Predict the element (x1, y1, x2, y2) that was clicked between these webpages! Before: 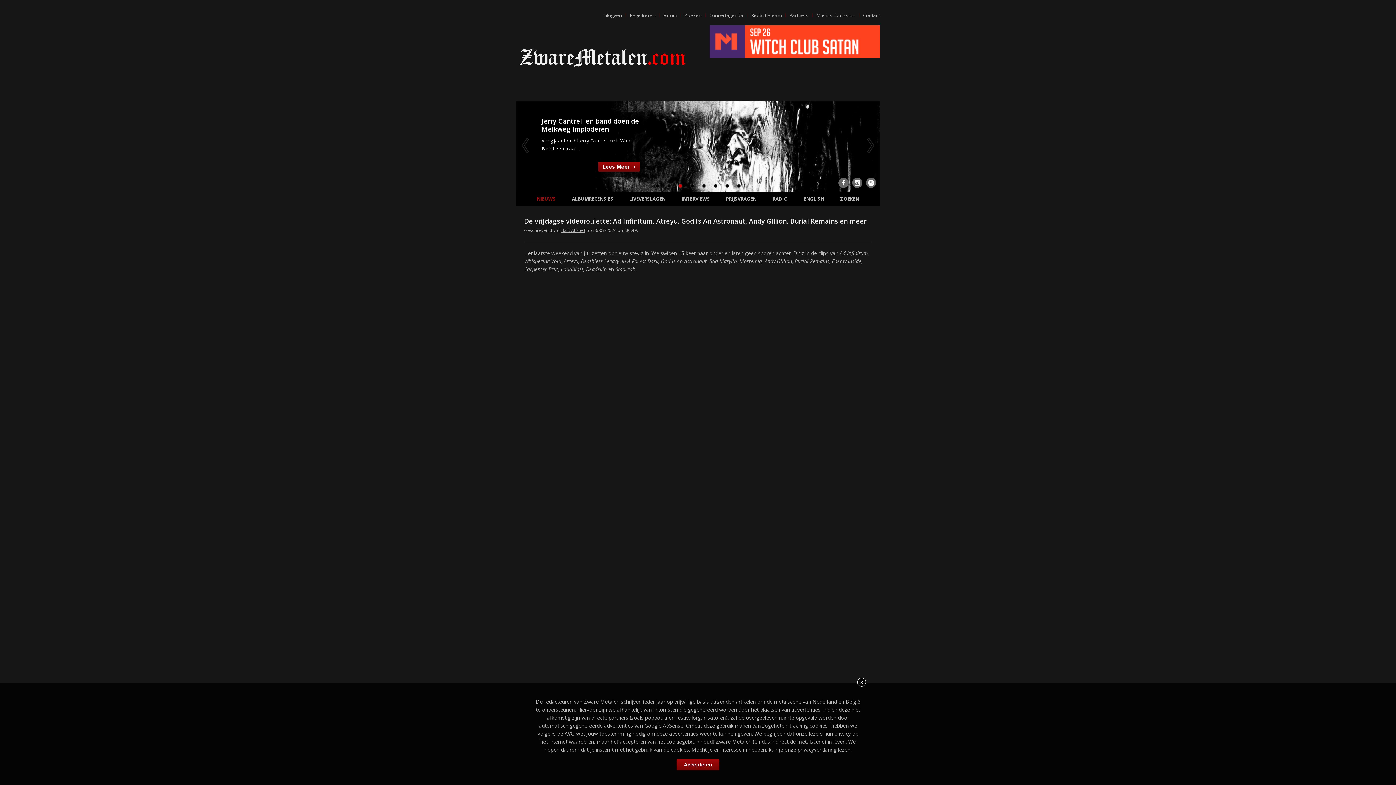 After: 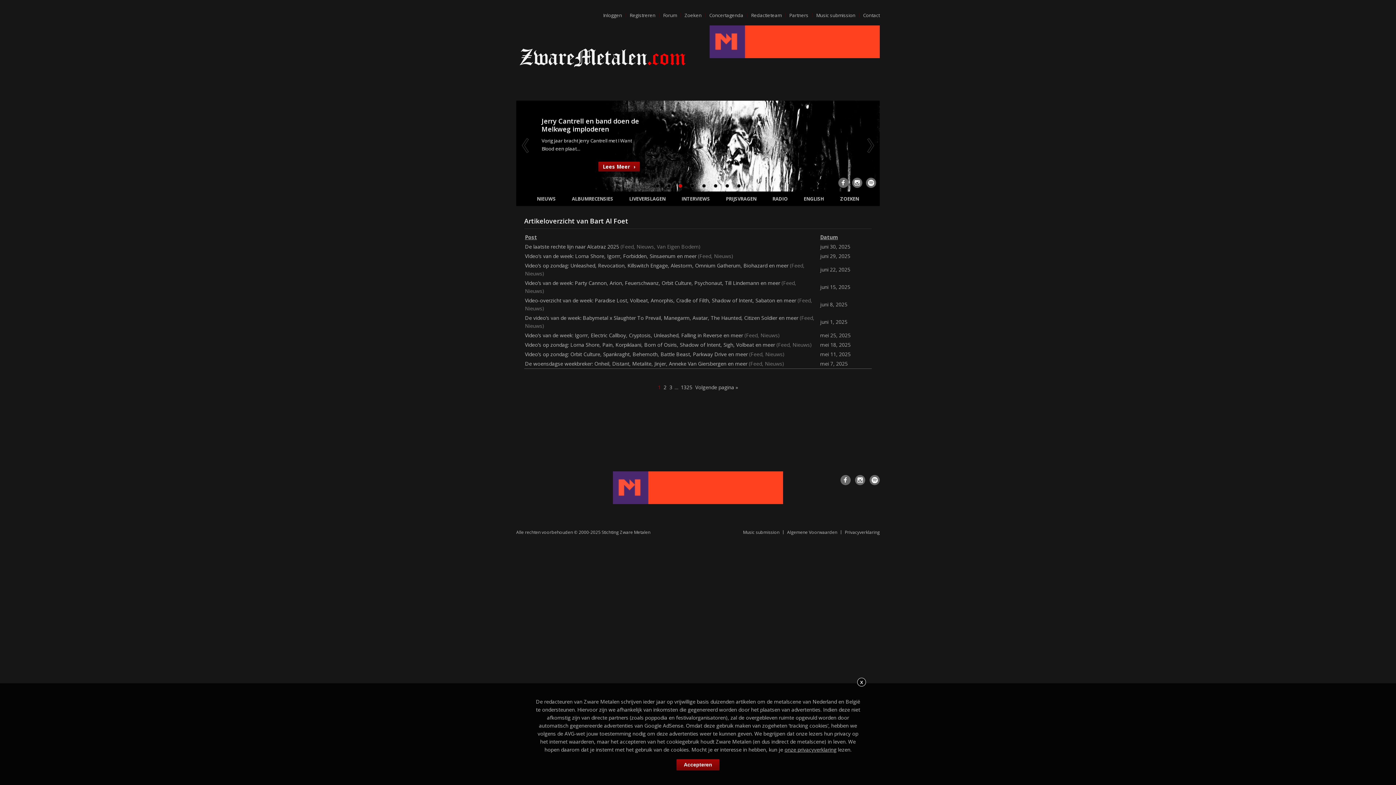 Action: bbox: (561, 227, 585, 233) label: Bart Al Foet